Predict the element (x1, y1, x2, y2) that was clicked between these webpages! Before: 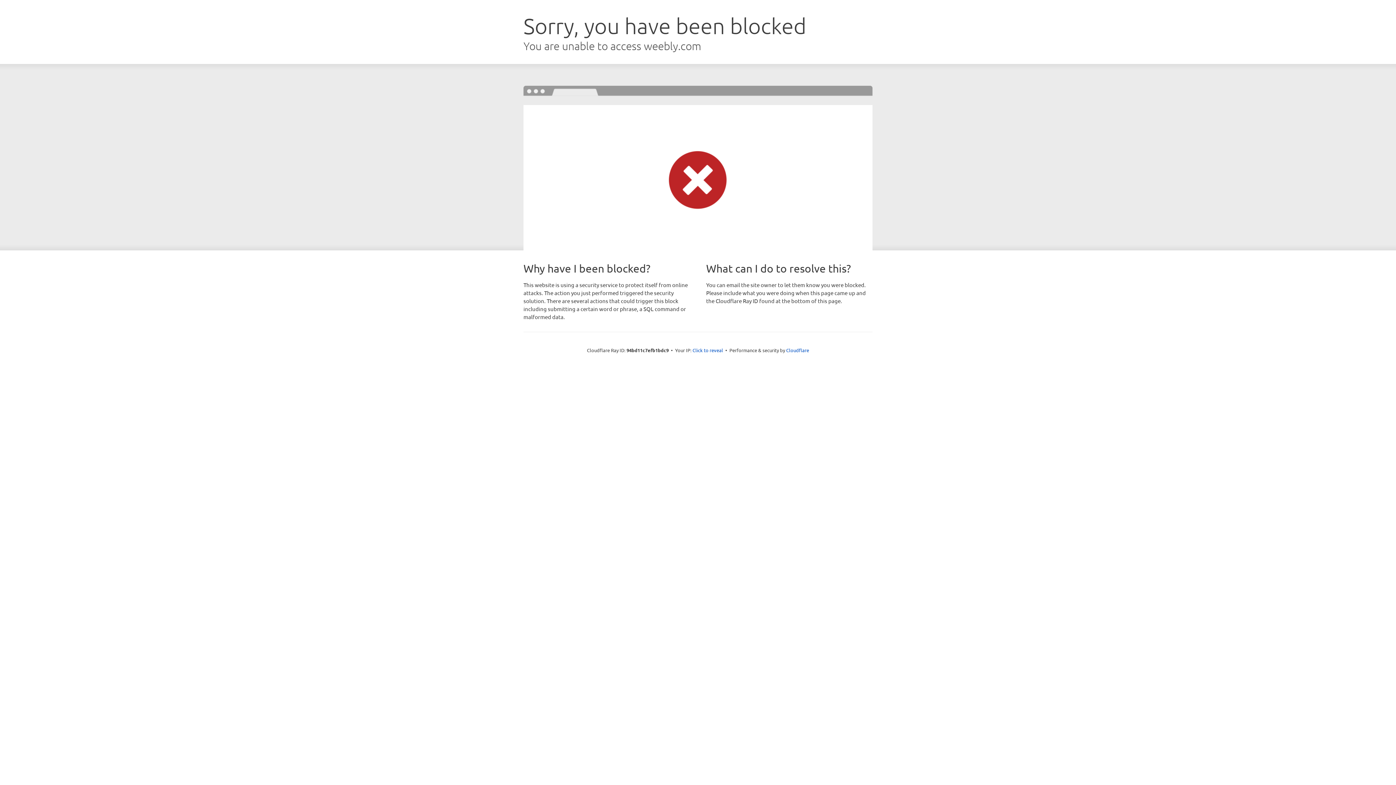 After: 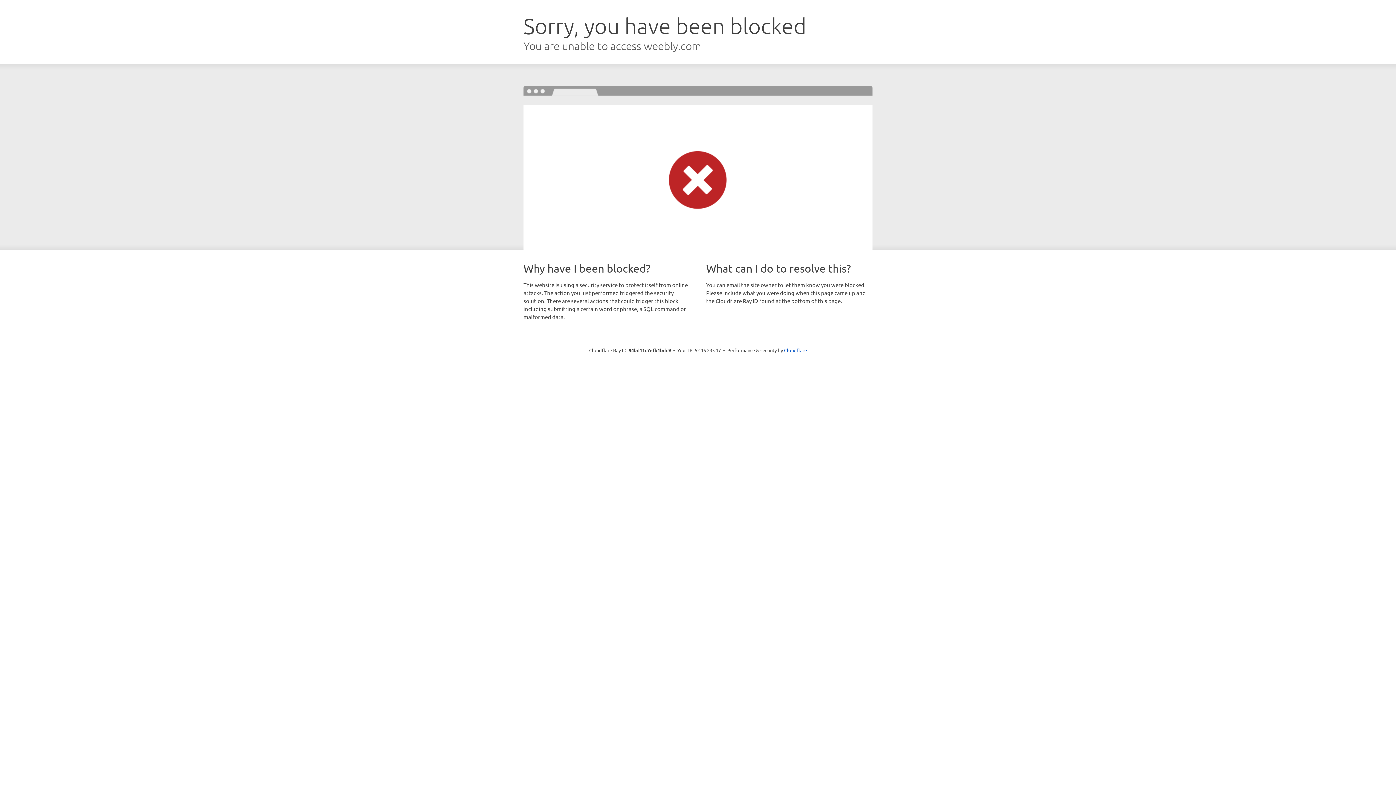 Action: label: Click to reveal bbox: (692, 346, 723, 353)